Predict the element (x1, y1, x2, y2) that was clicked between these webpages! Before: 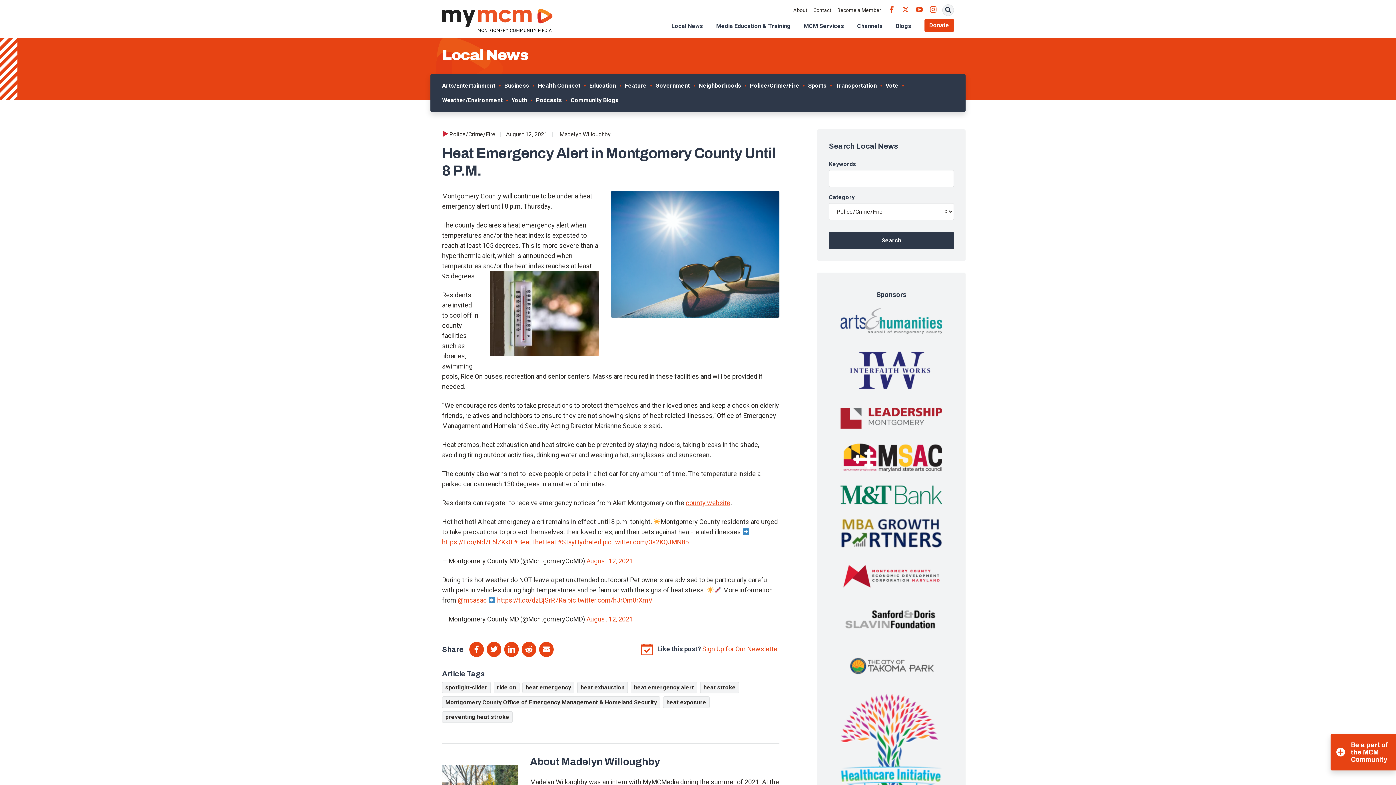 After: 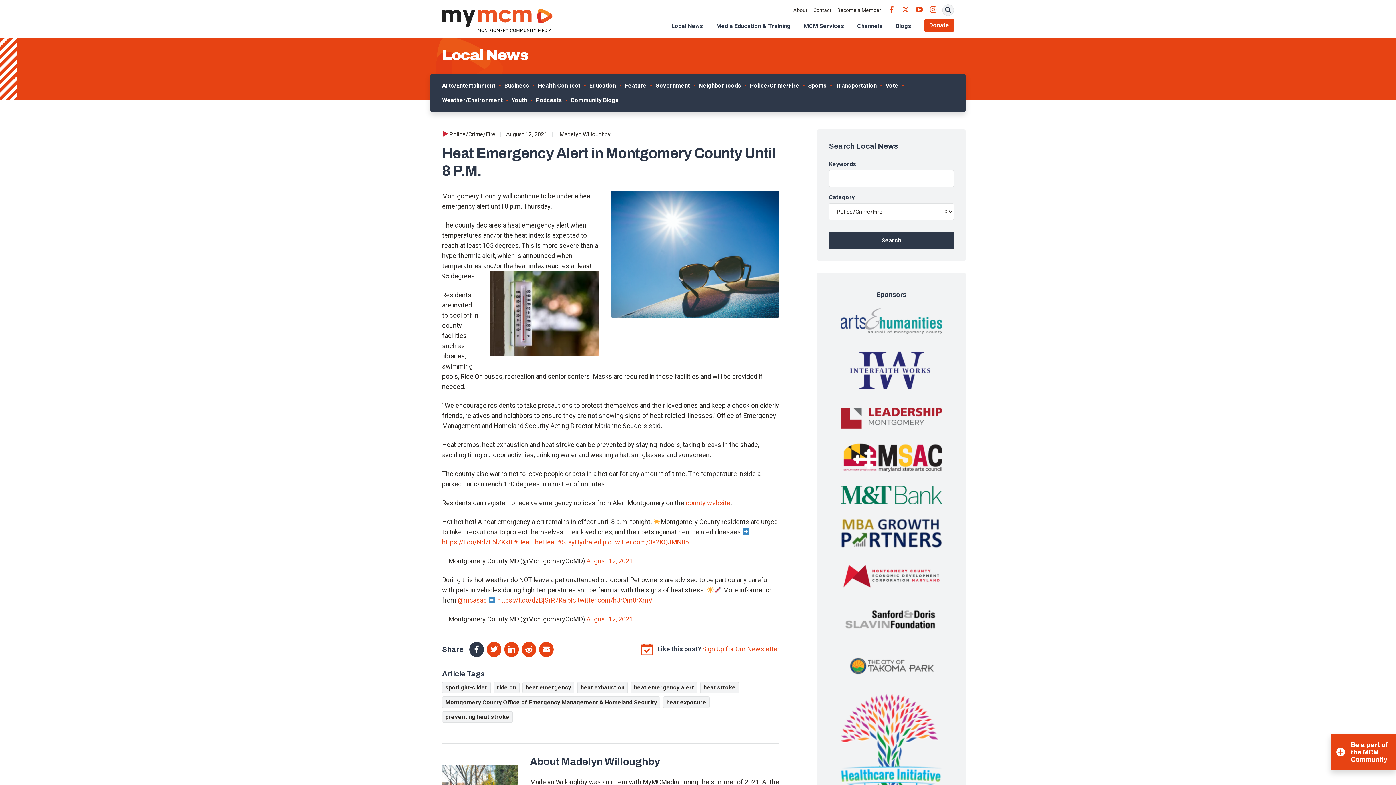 Action: bbox: (469, 642, 484, 657) label: Facebook